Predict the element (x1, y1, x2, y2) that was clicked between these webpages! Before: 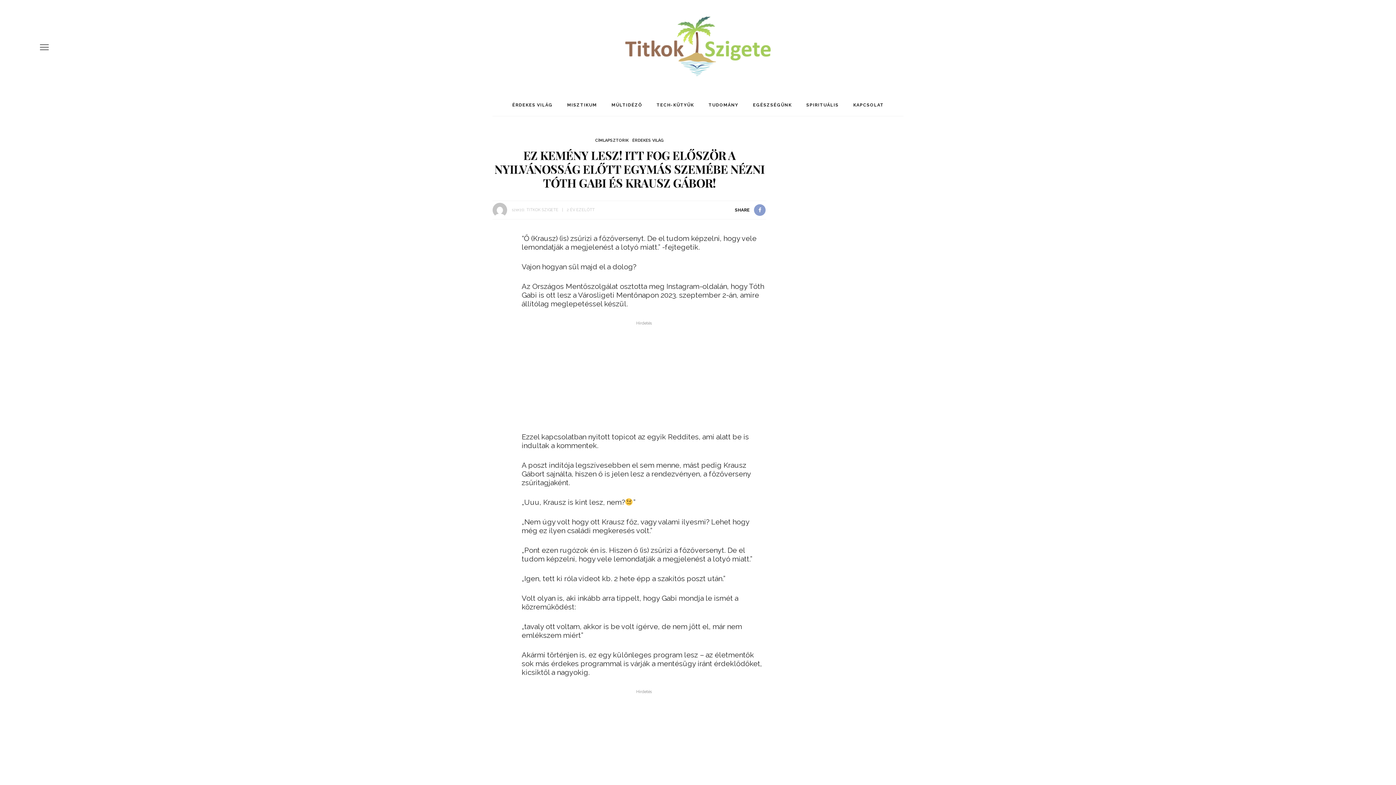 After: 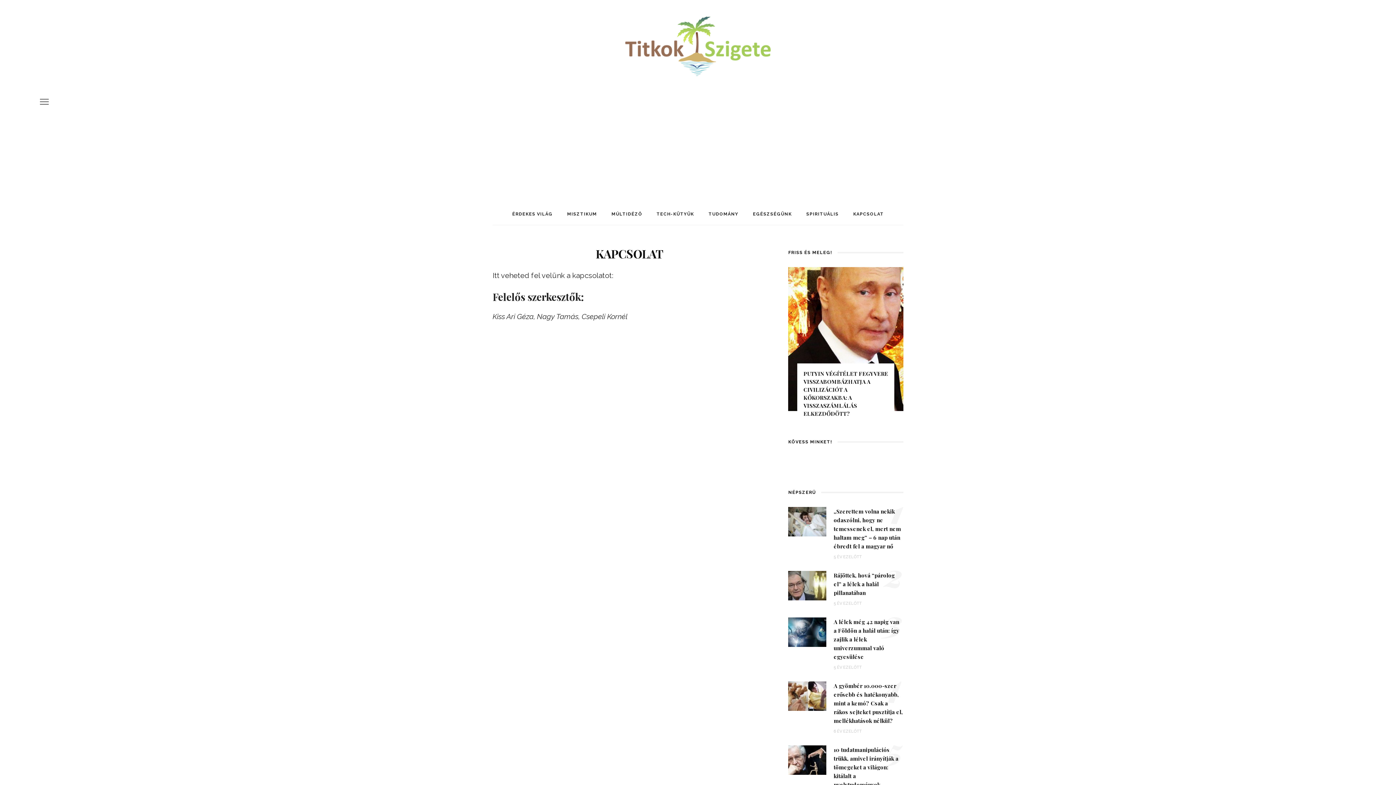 Action: bbox: (846, 94, 891, 116) label: KAPCSOLAT